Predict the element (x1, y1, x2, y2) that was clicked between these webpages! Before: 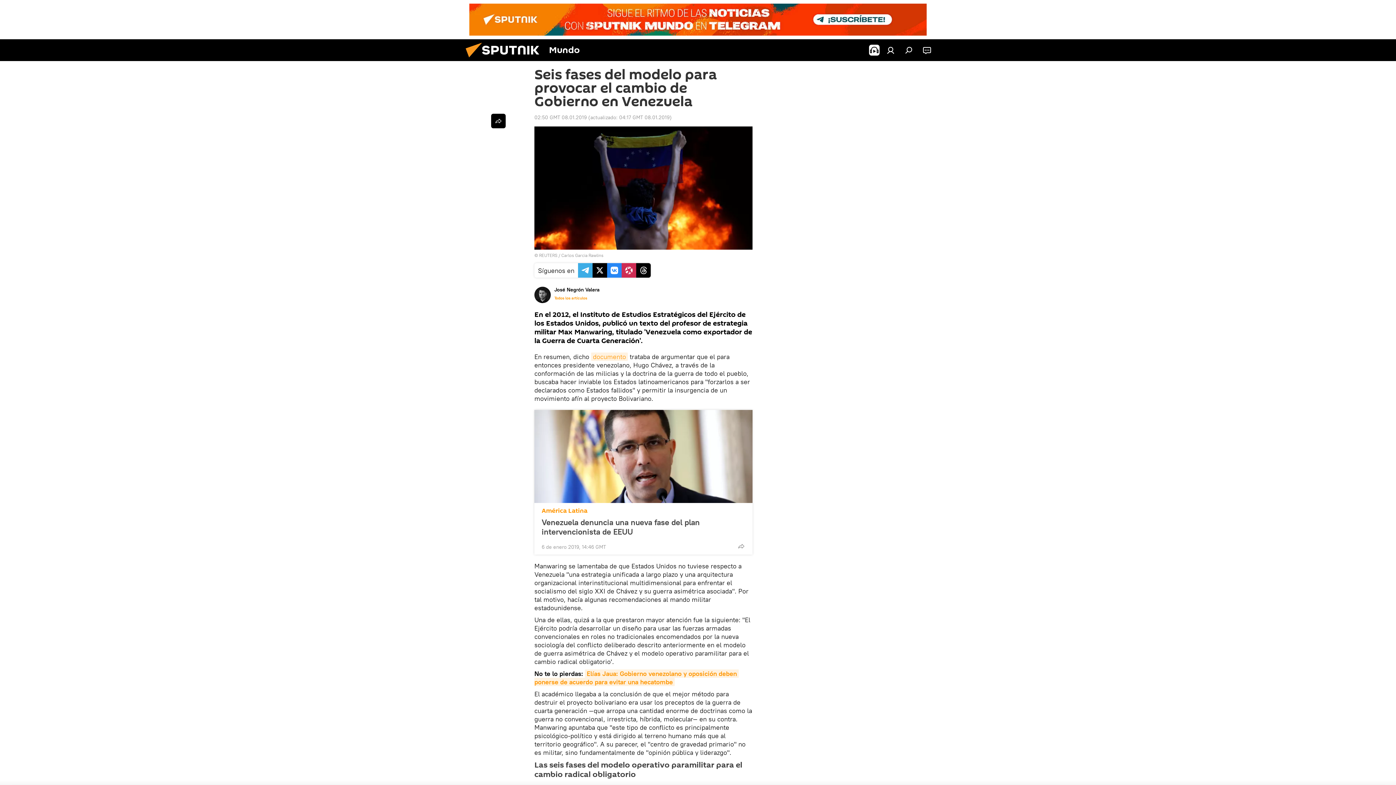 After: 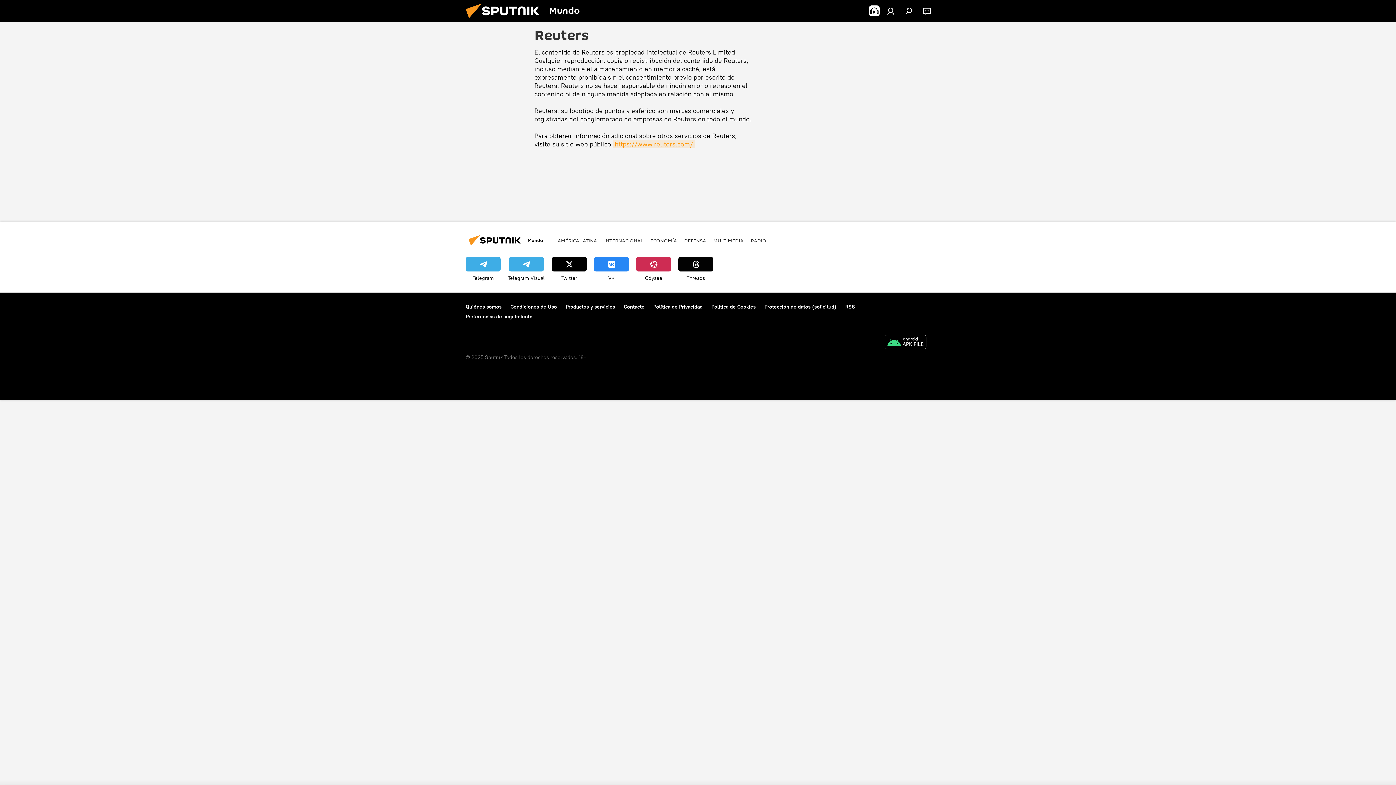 Action: label: REUTERS bbox: (539, 252, 557, 258)